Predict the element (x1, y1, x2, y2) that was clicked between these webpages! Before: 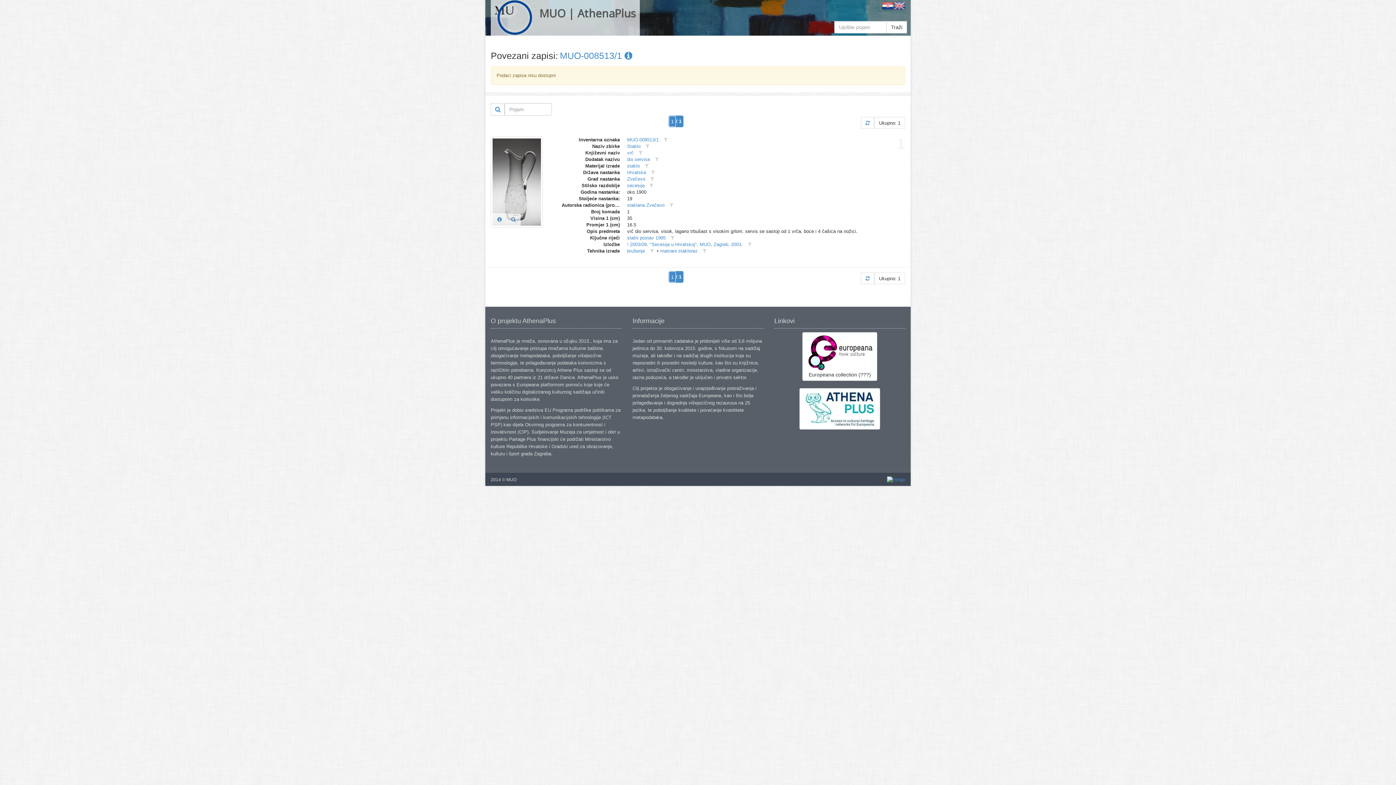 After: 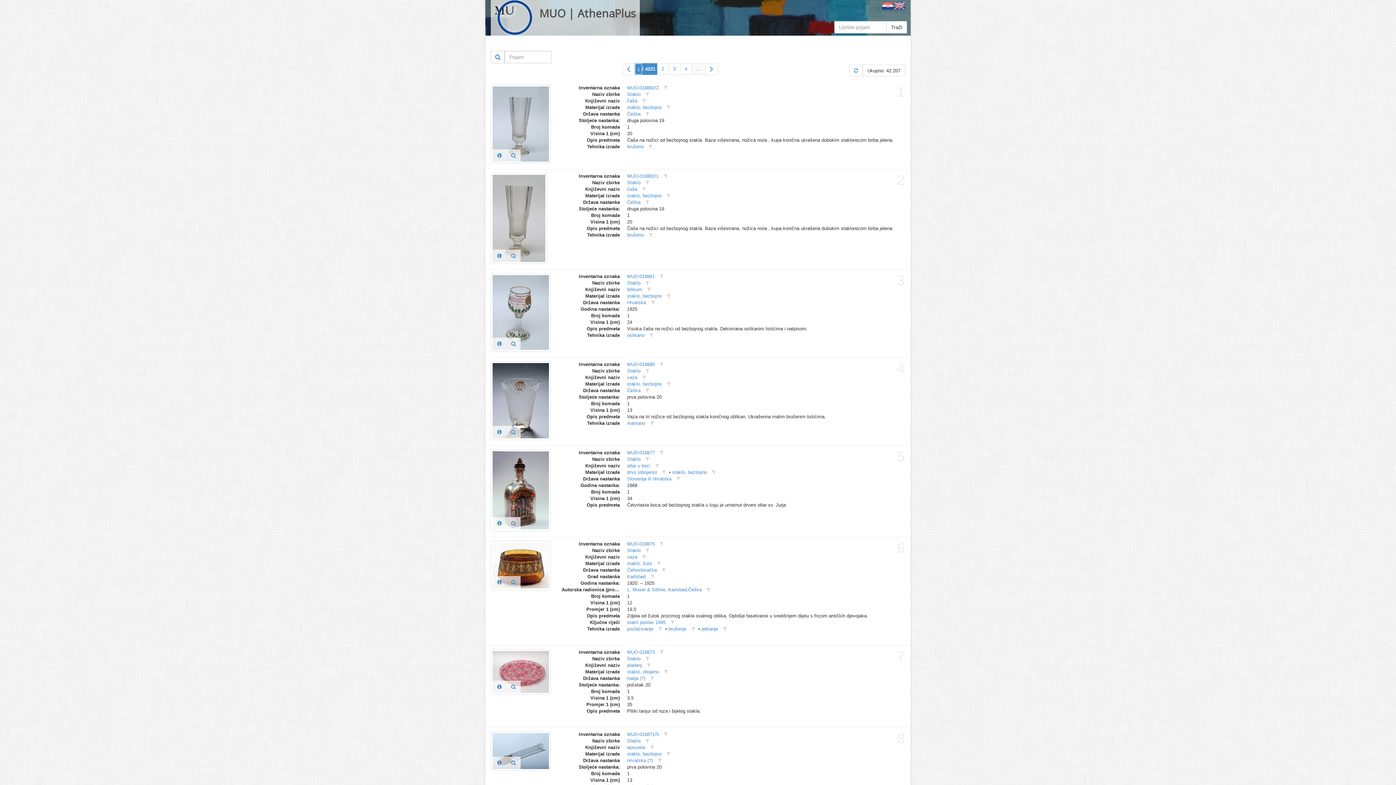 Action: bbox: (886, 21, 907, 33) label: Traži